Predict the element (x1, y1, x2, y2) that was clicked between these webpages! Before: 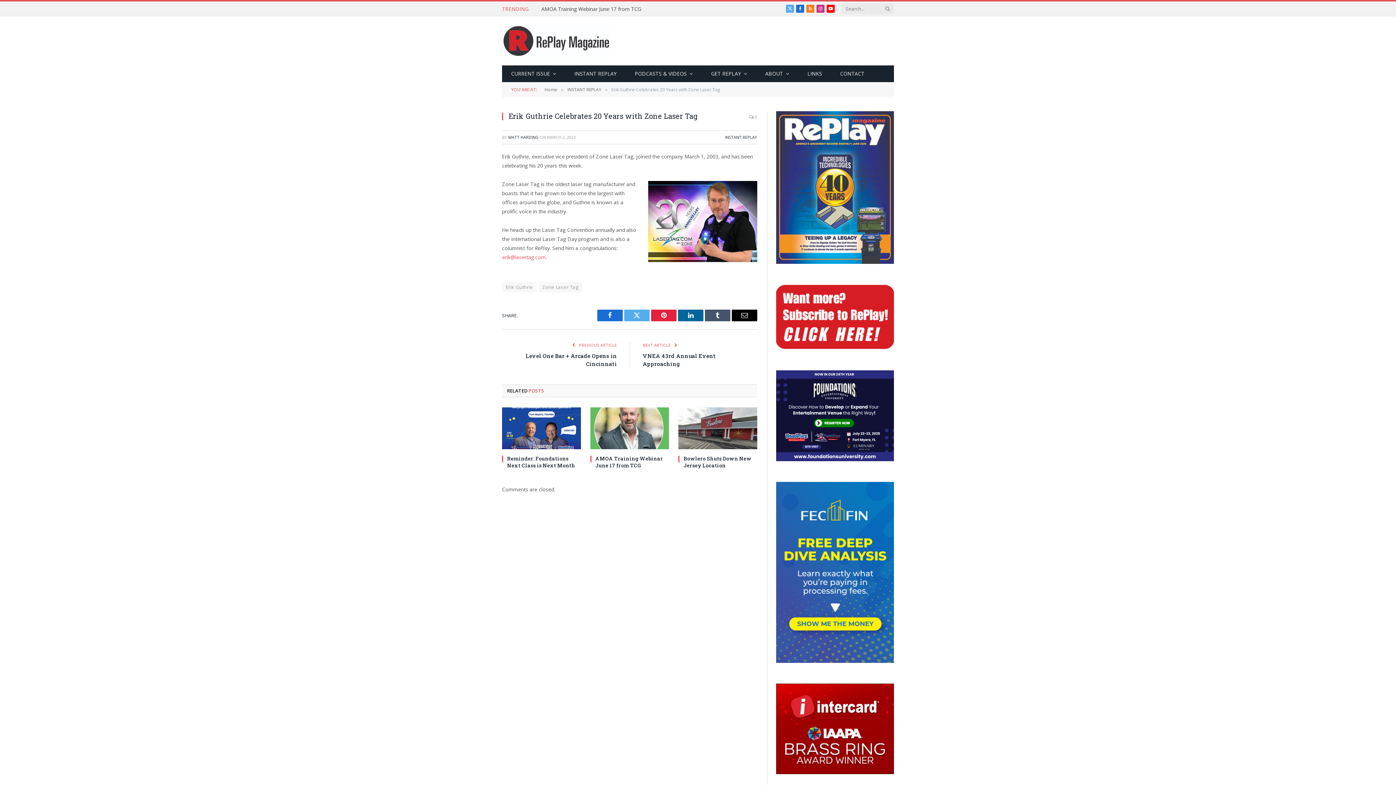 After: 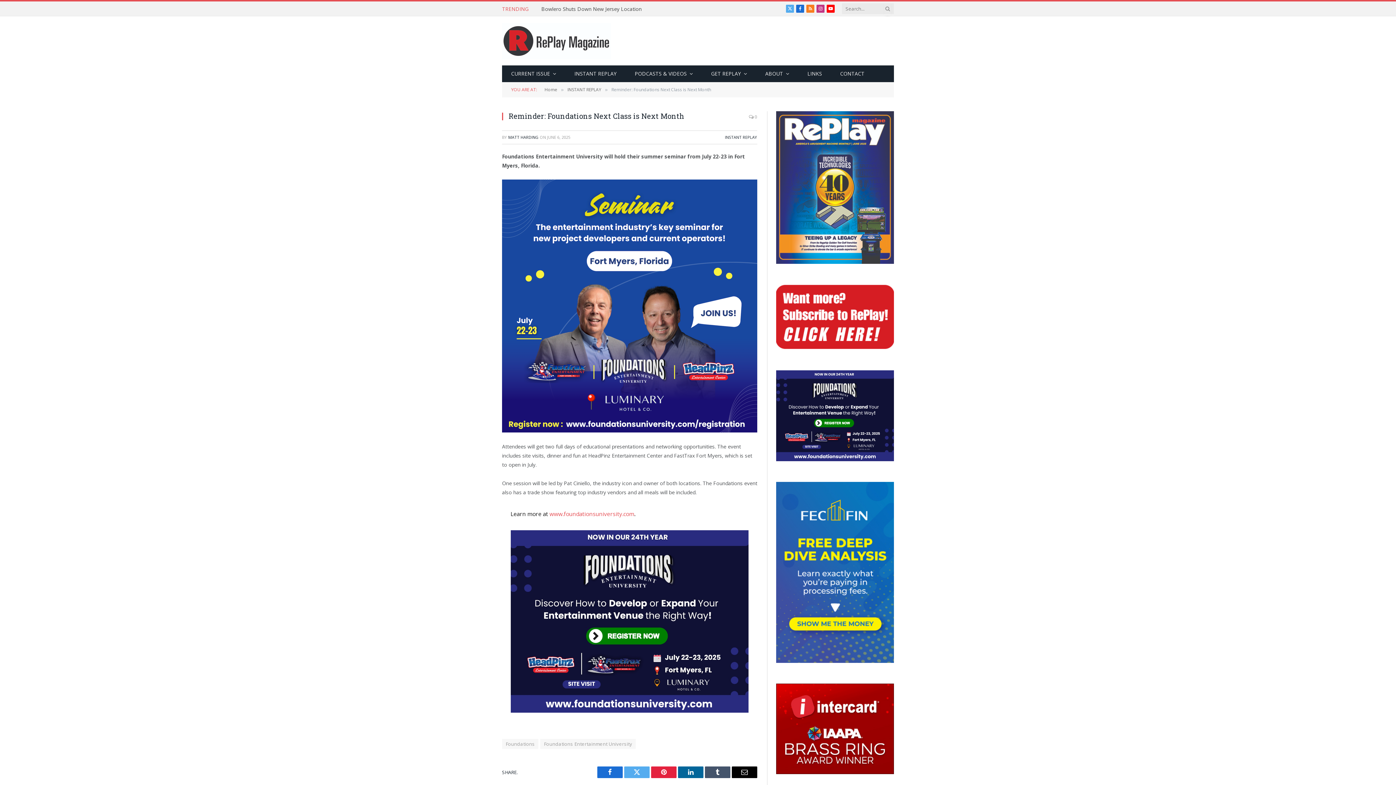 Action: bbox: (502, 407, 580, 449)